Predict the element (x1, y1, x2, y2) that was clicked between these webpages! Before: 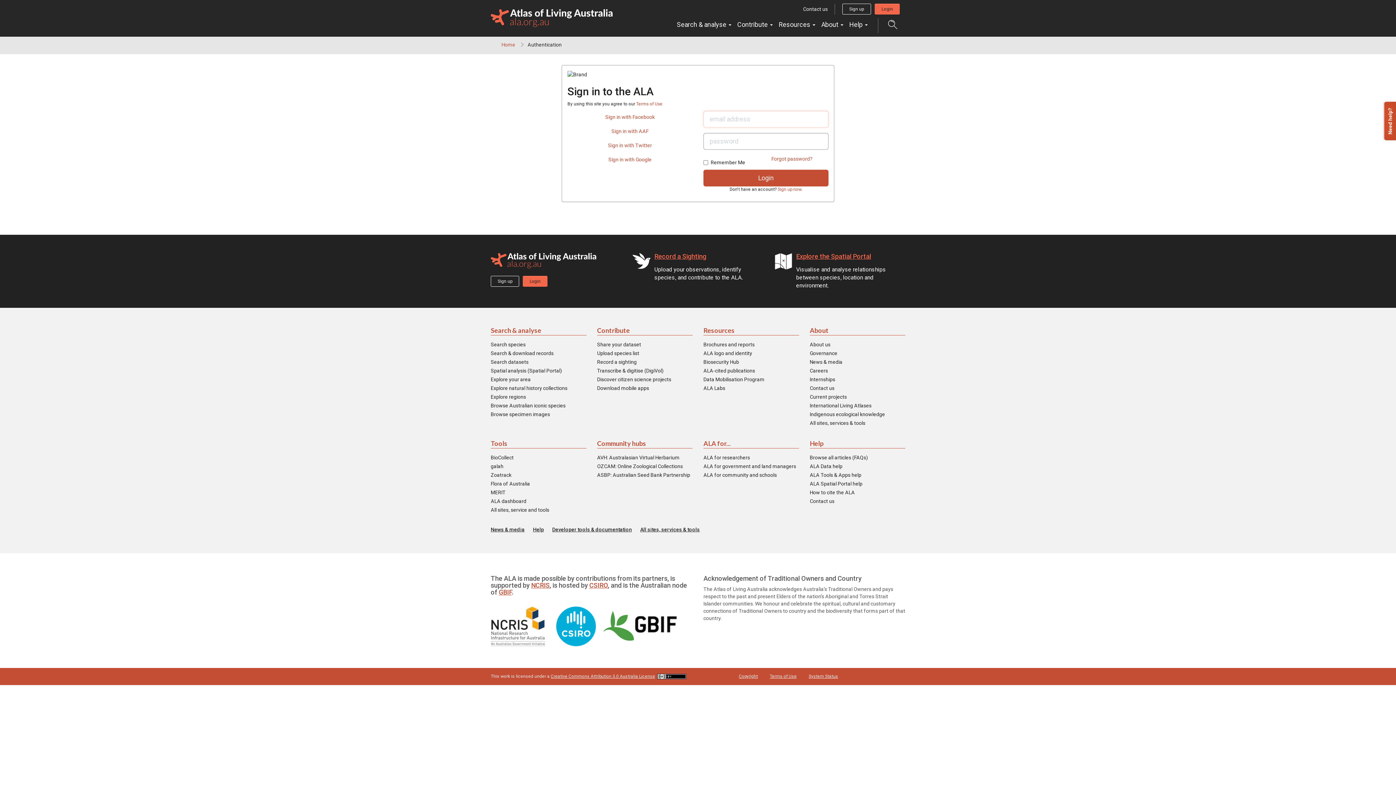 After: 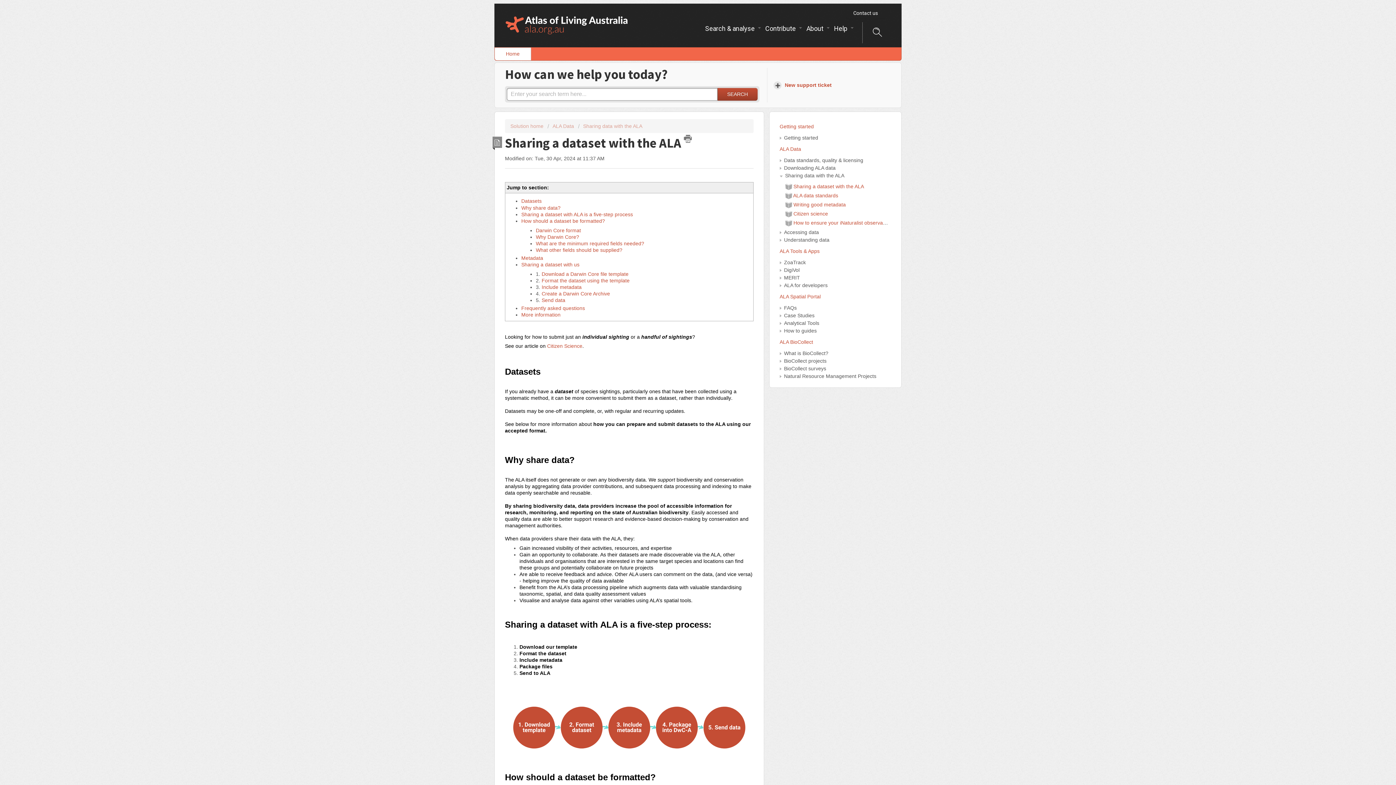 Action: label: Share your dataset bbox: (597, 340, 641, 348)